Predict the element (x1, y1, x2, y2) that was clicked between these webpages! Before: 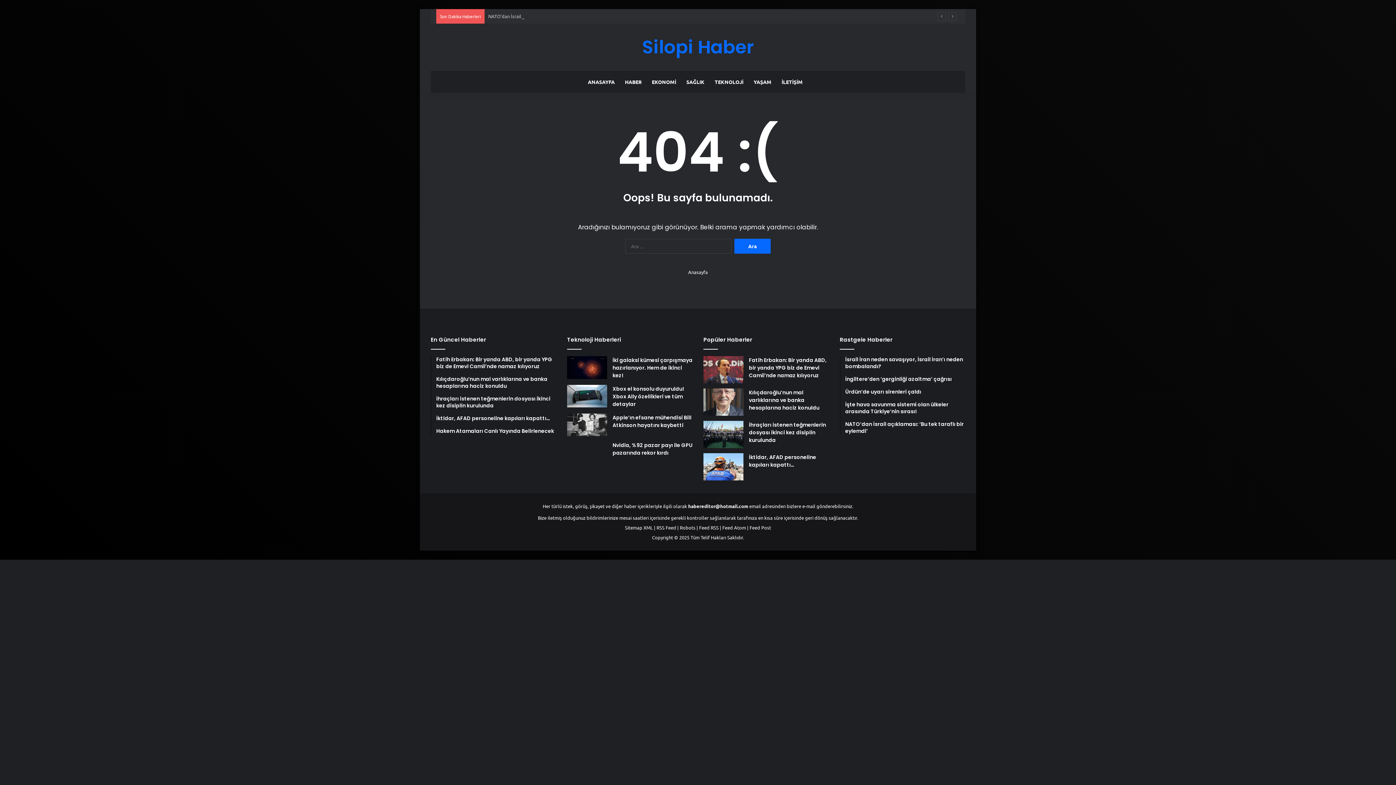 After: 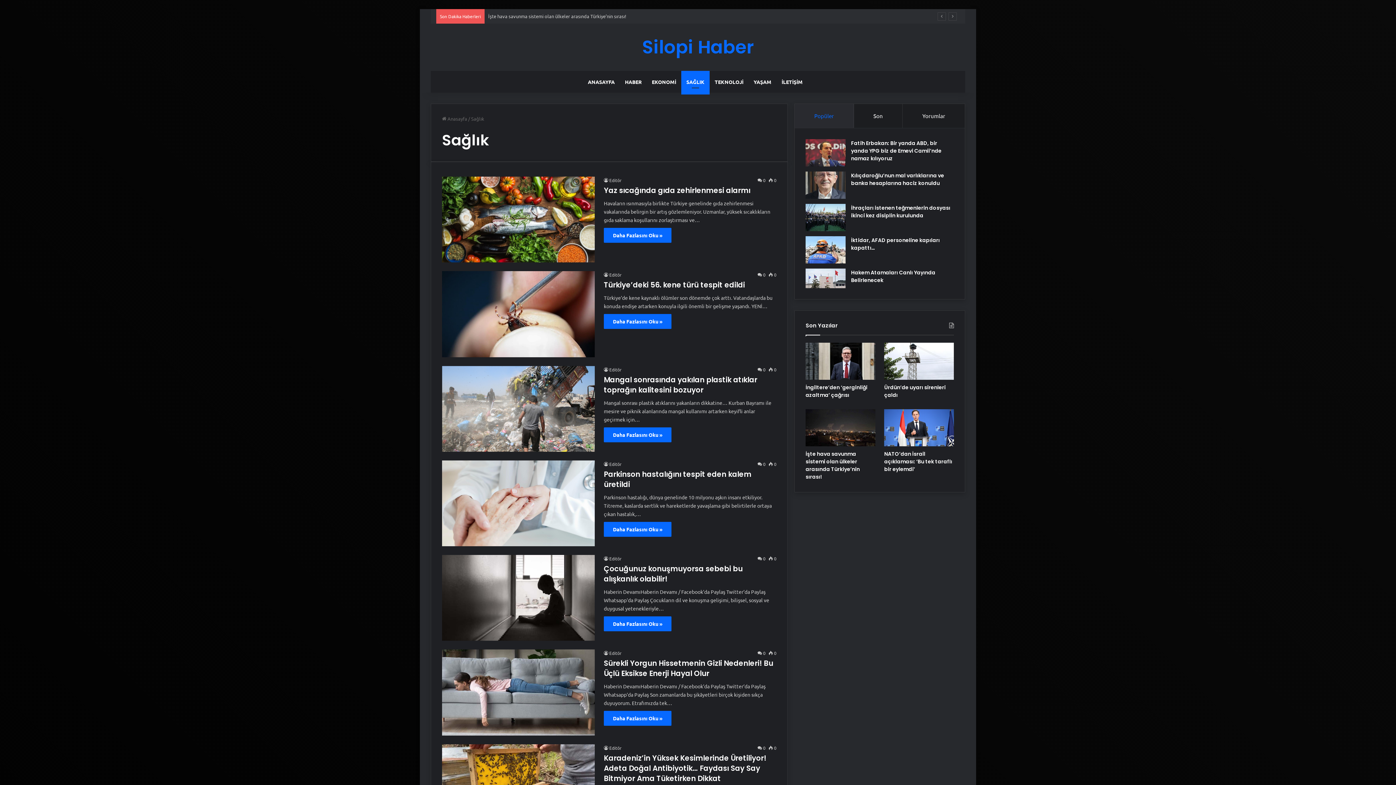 Action: label: SAĞLIK bbox: (681, 70, 709, 92)